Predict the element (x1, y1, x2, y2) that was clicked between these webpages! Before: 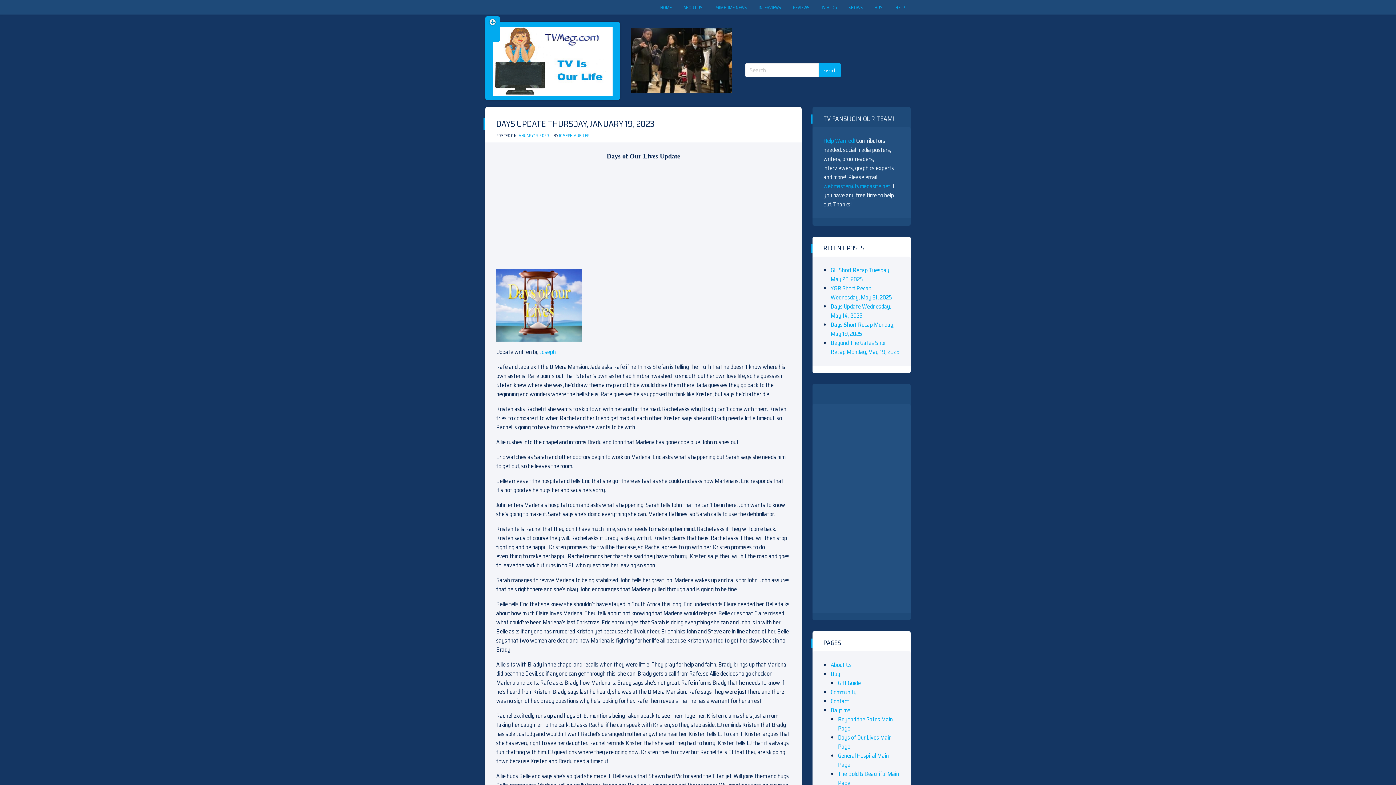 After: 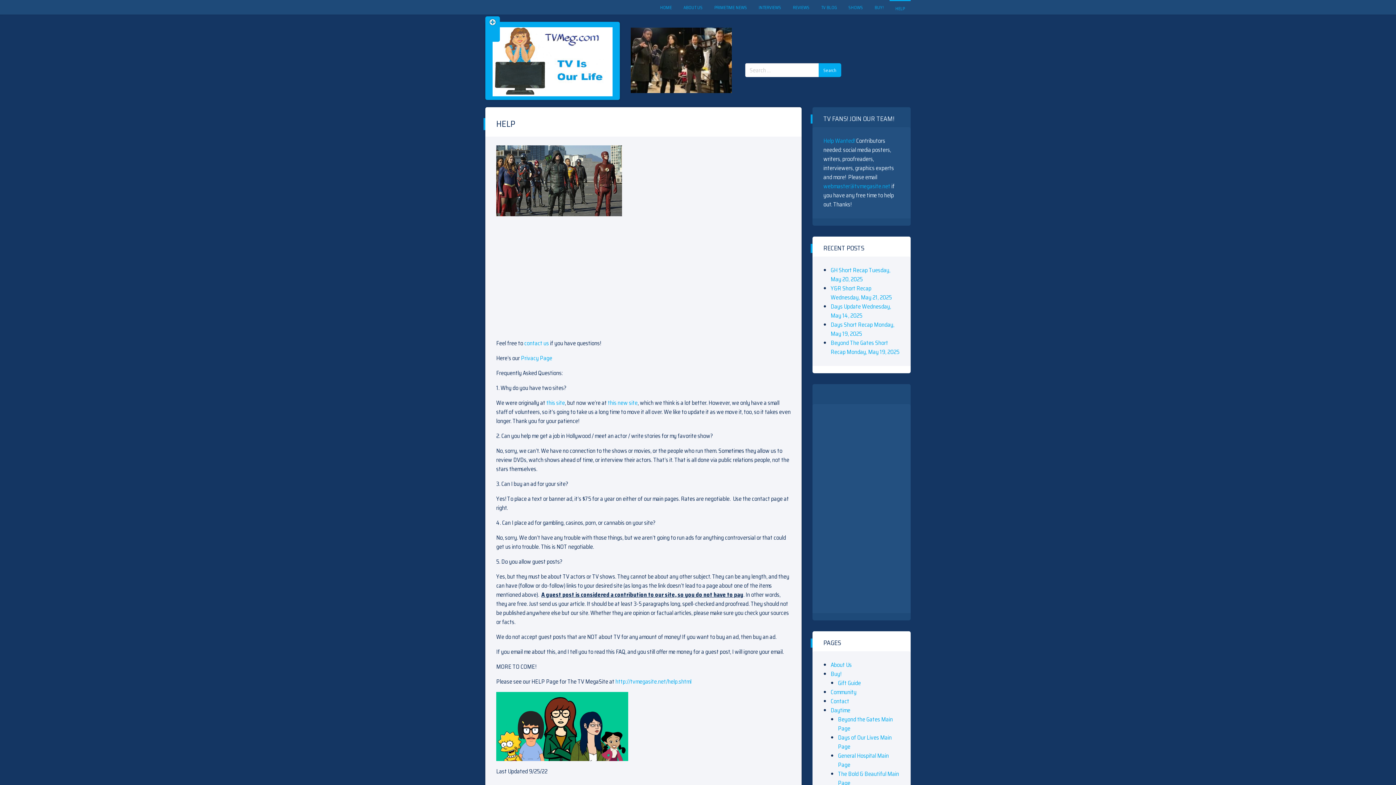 Action: bbox: (889, 0, 910, 15) label: HELP